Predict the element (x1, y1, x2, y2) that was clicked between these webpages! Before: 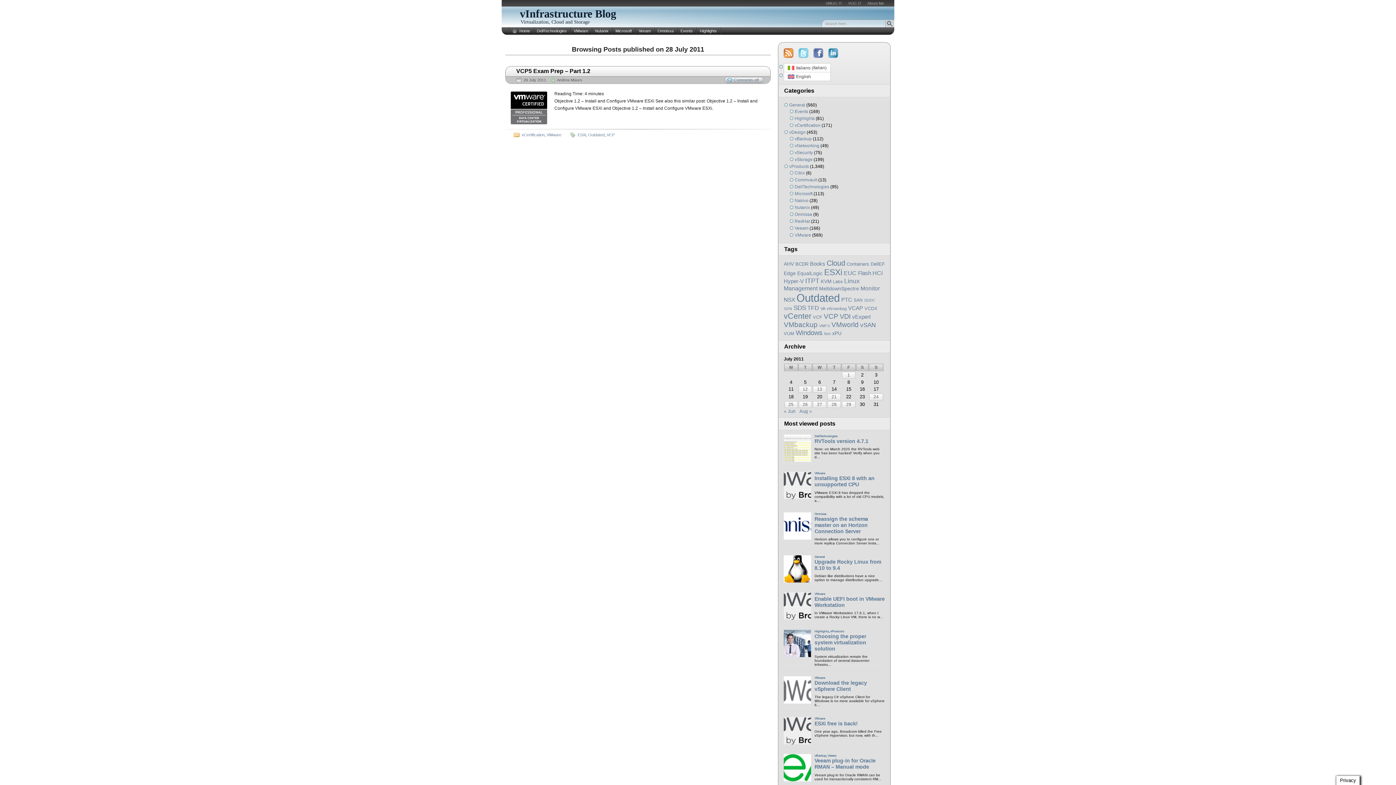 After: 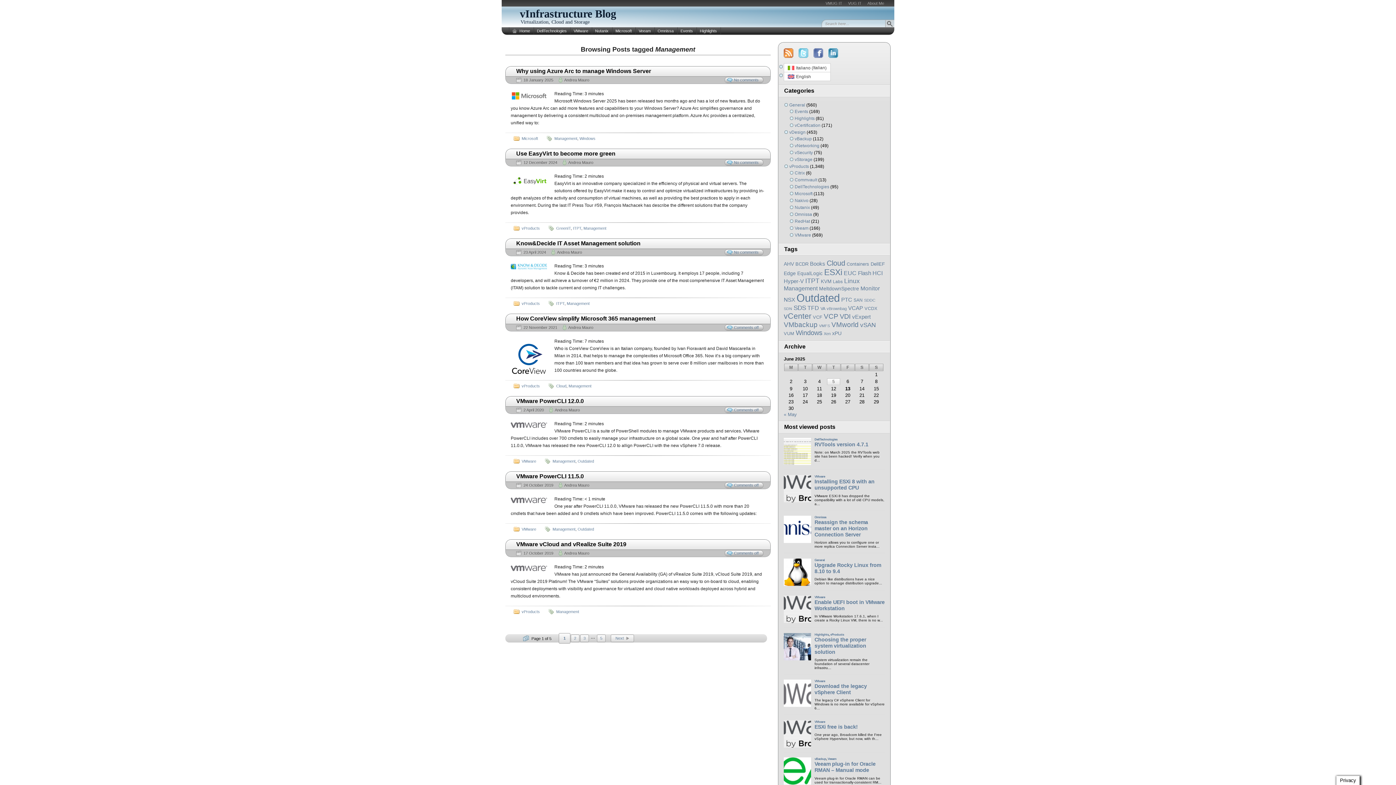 Action: bbox: (784, 285, 817, 291) label: Management (34 items)